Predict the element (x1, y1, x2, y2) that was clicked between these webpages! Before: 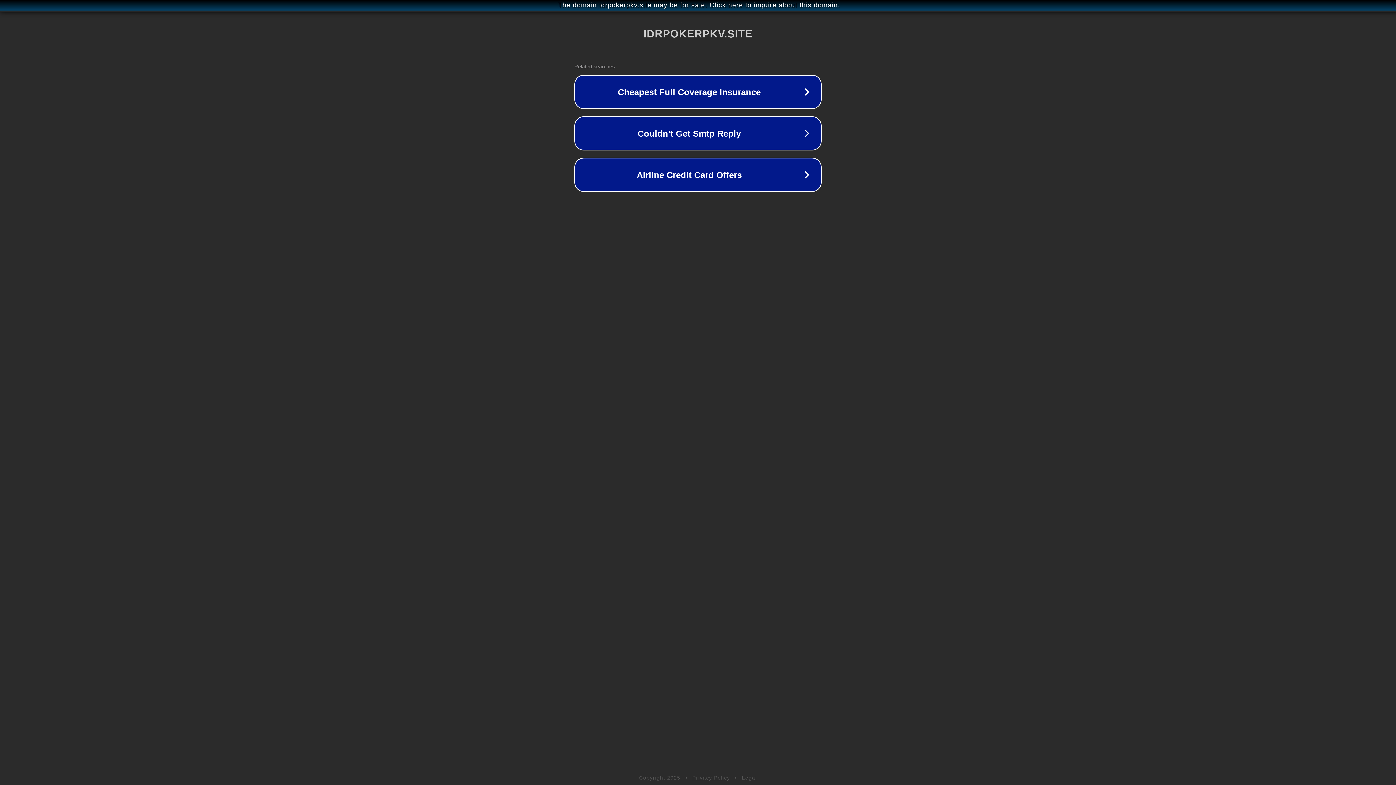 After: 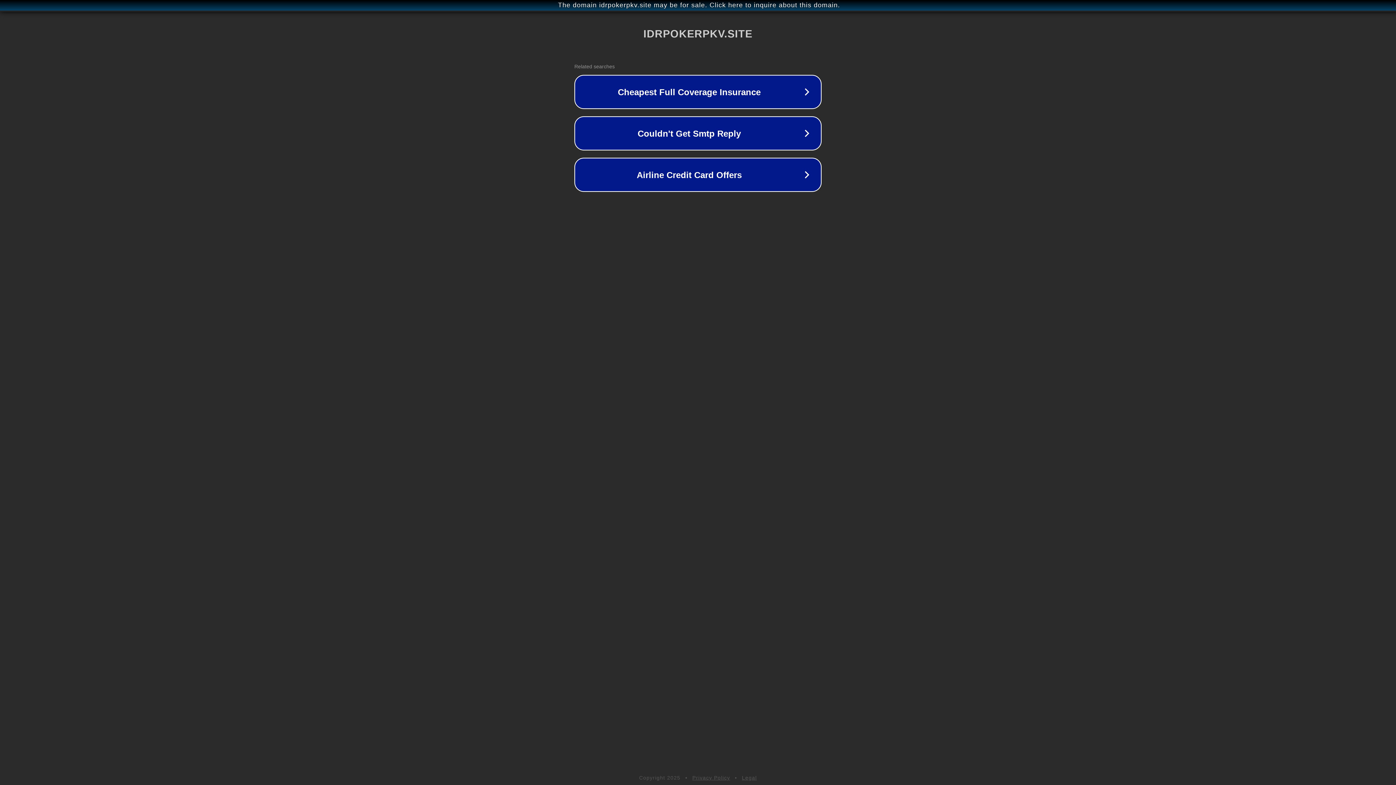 Action: bbox: (742, 775, 757, 781) label: Legal